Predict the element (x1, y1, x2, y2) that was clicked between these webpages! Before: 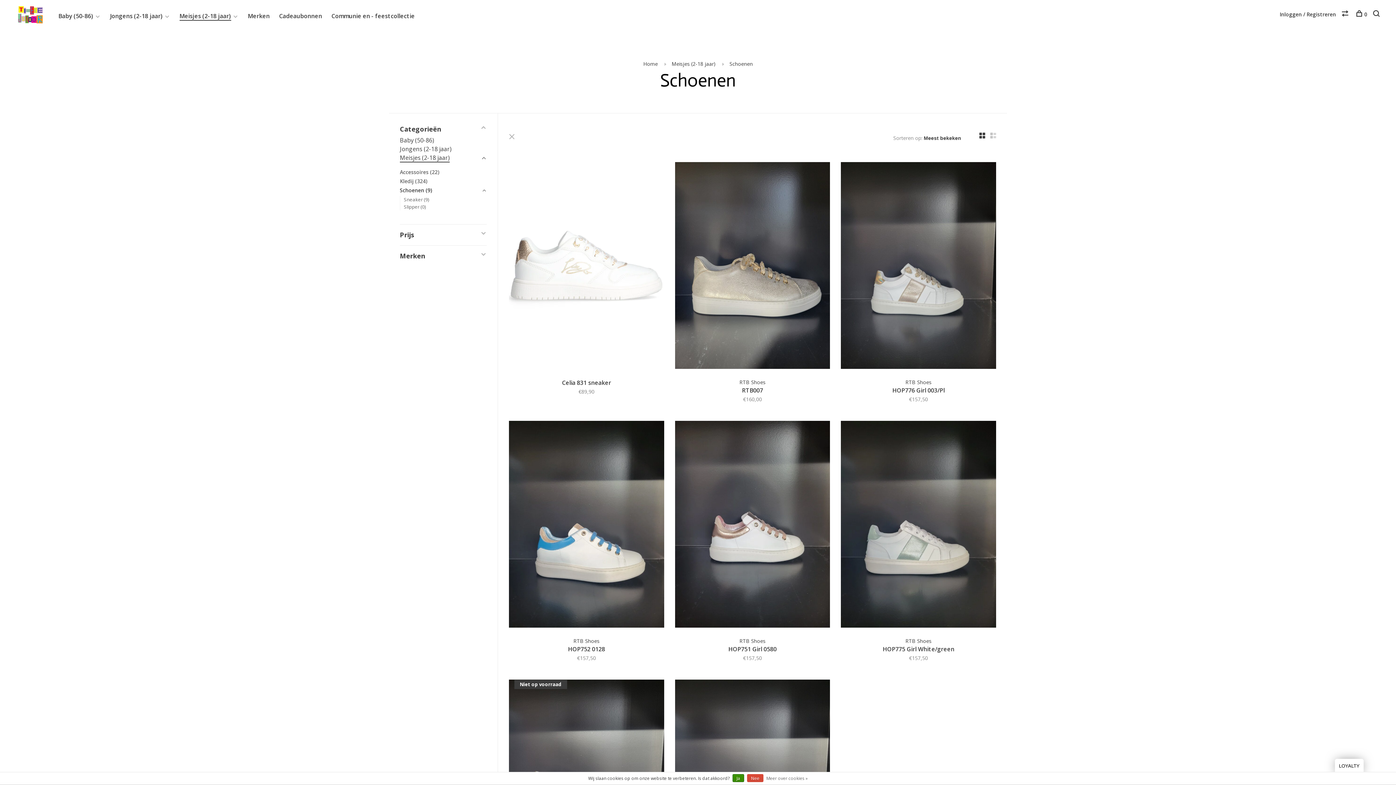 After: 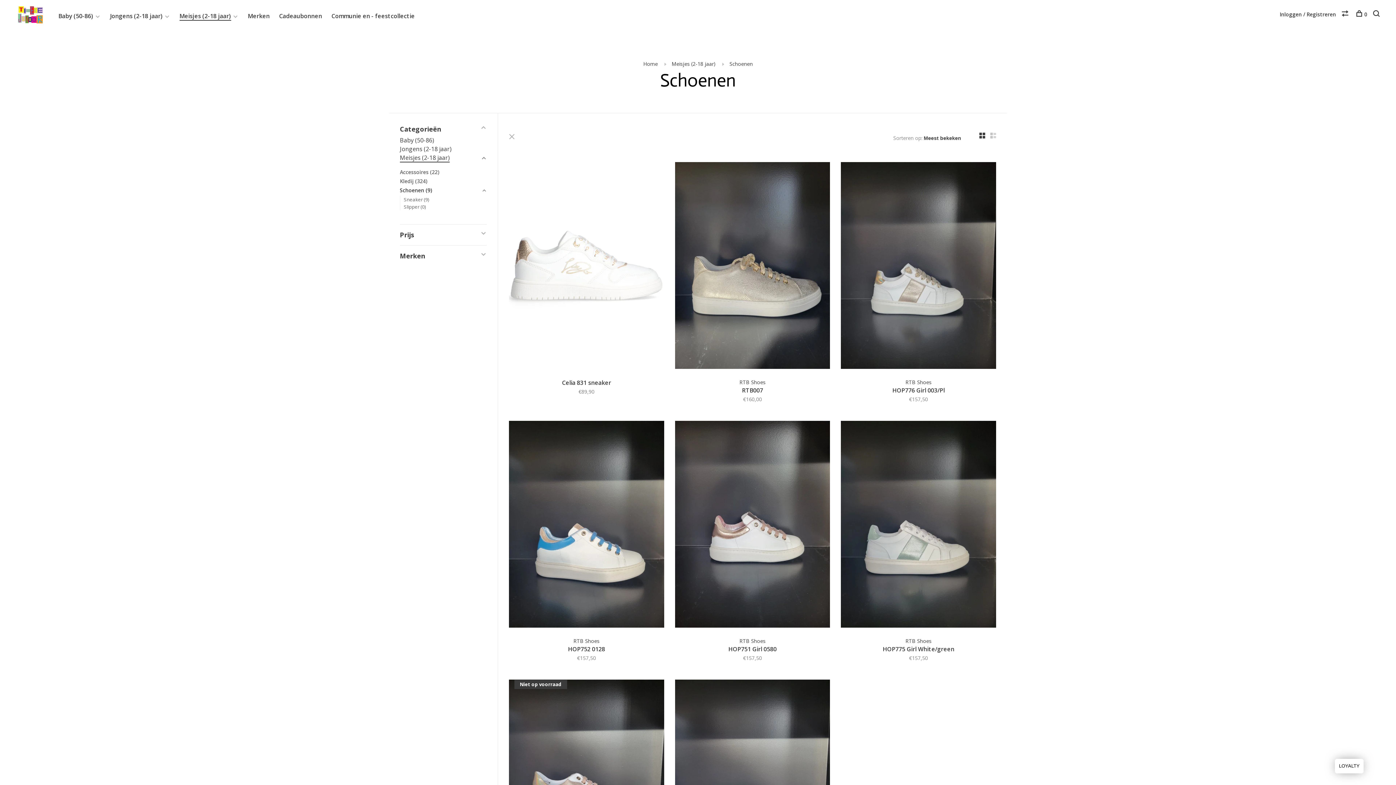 Action: bbox: (732, 774, 744, 782) label: Ja